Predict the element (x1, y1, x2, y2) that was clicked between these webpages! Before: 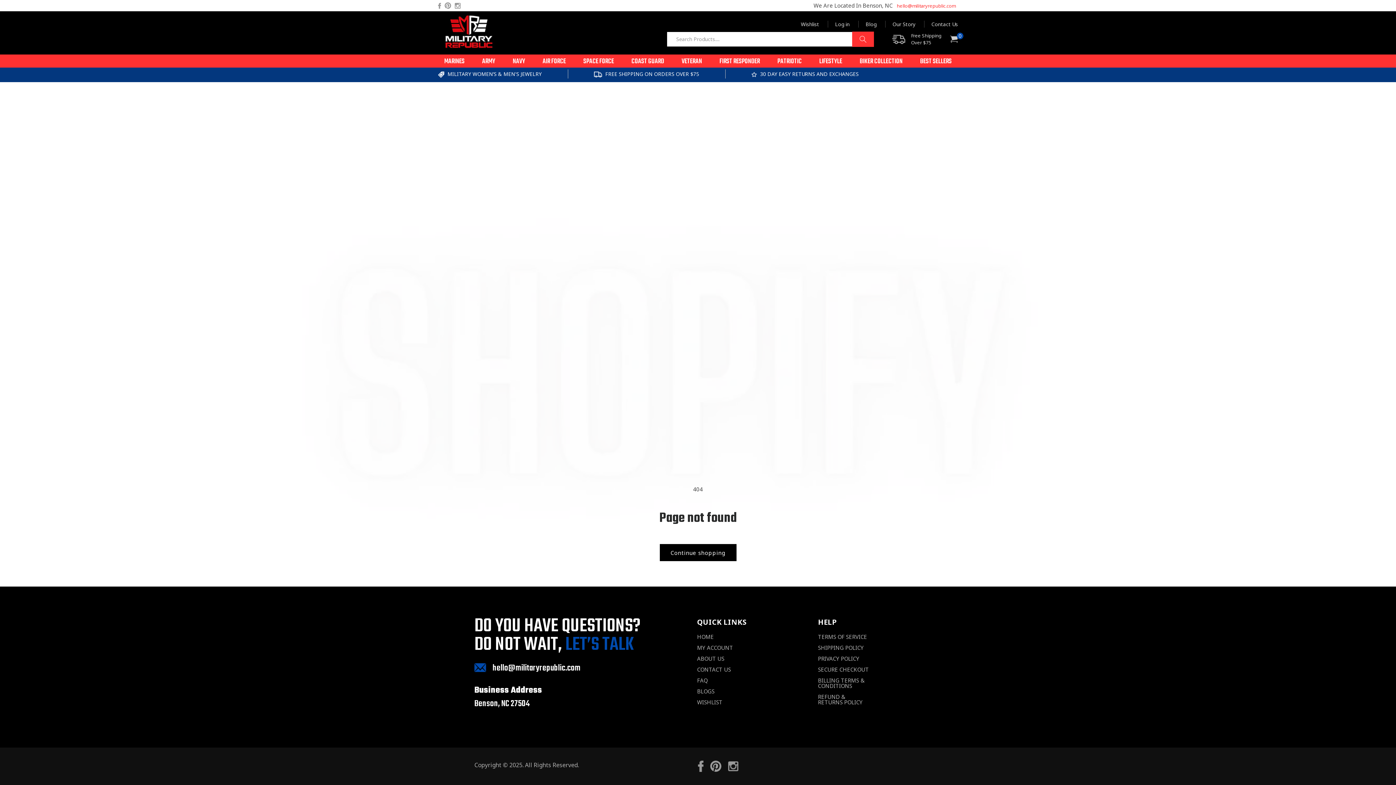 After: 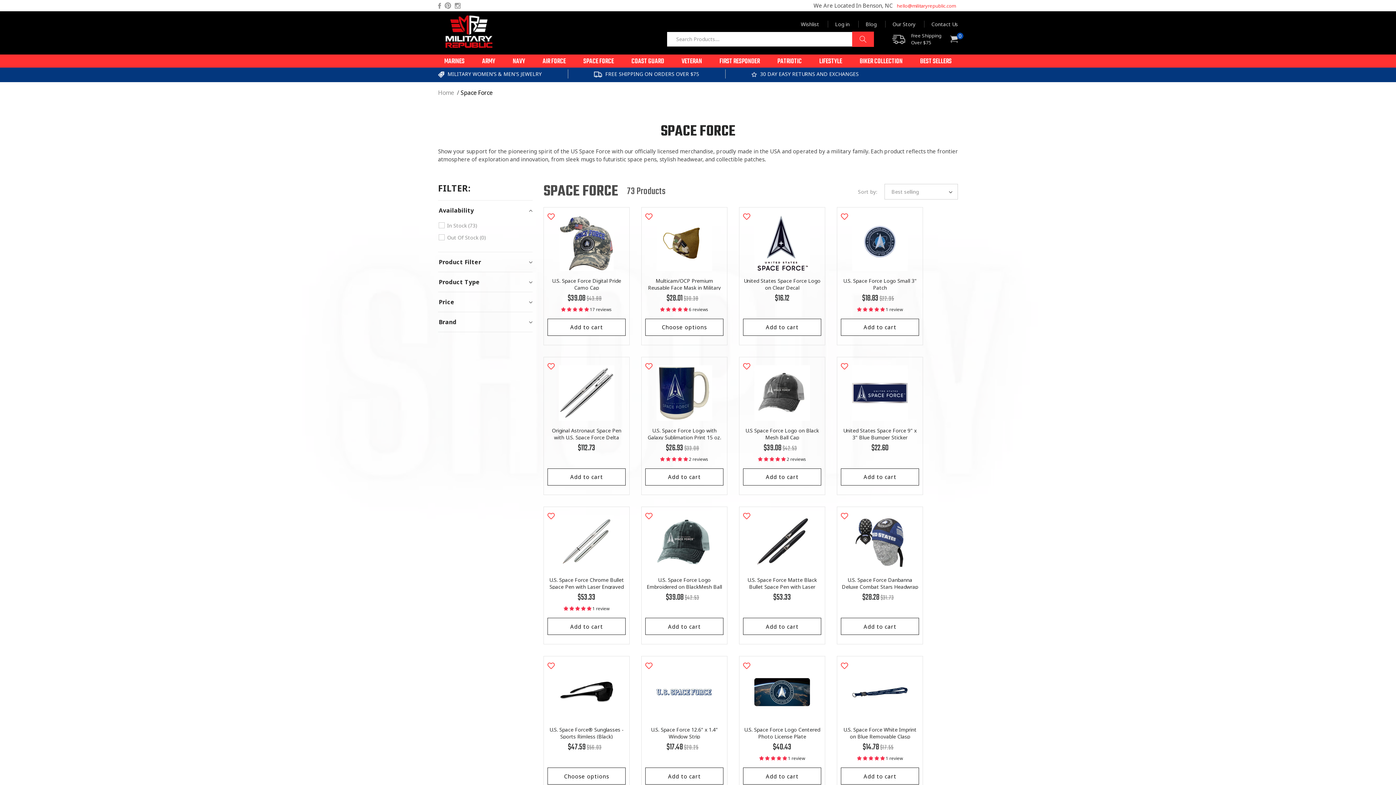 Action: bbox: (577, 54, 620, 67) label: SPACE FORCE